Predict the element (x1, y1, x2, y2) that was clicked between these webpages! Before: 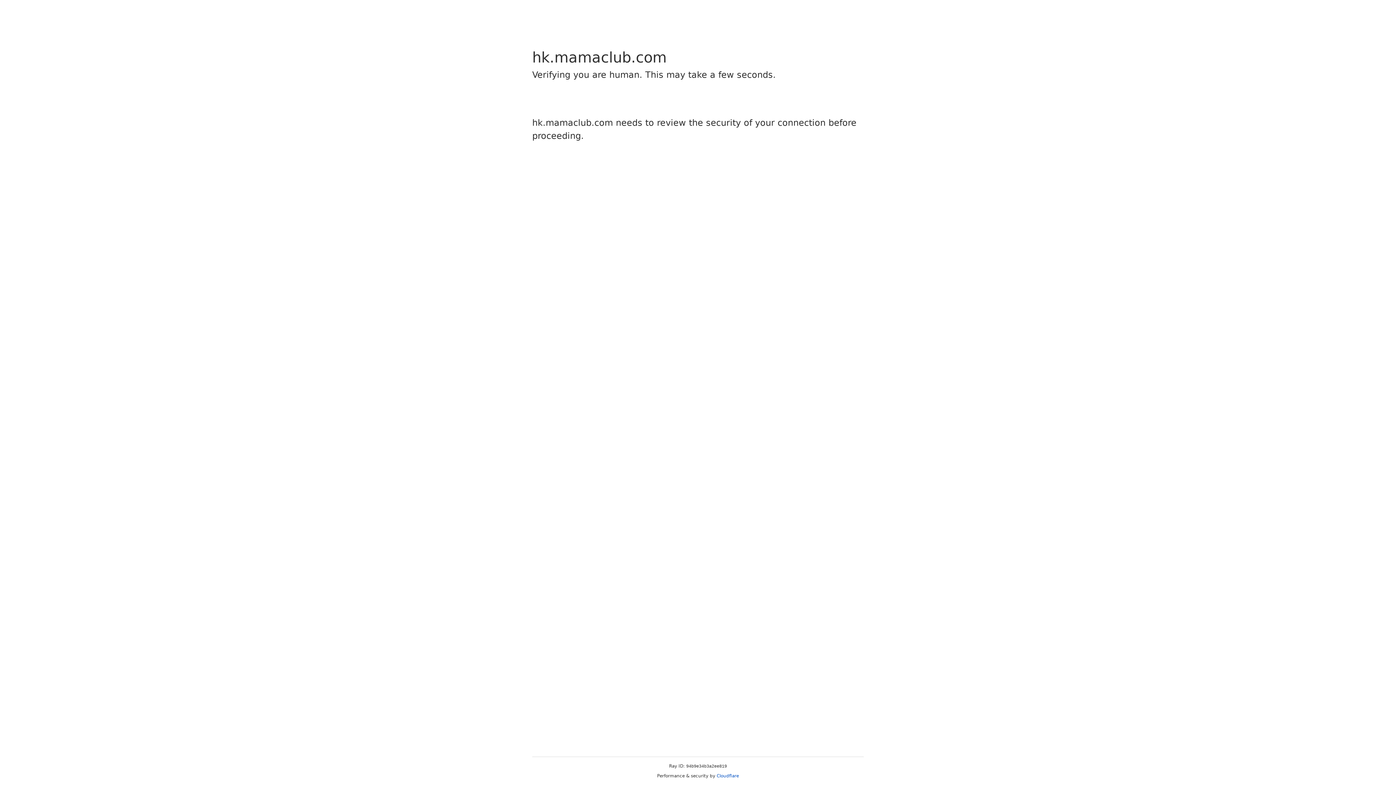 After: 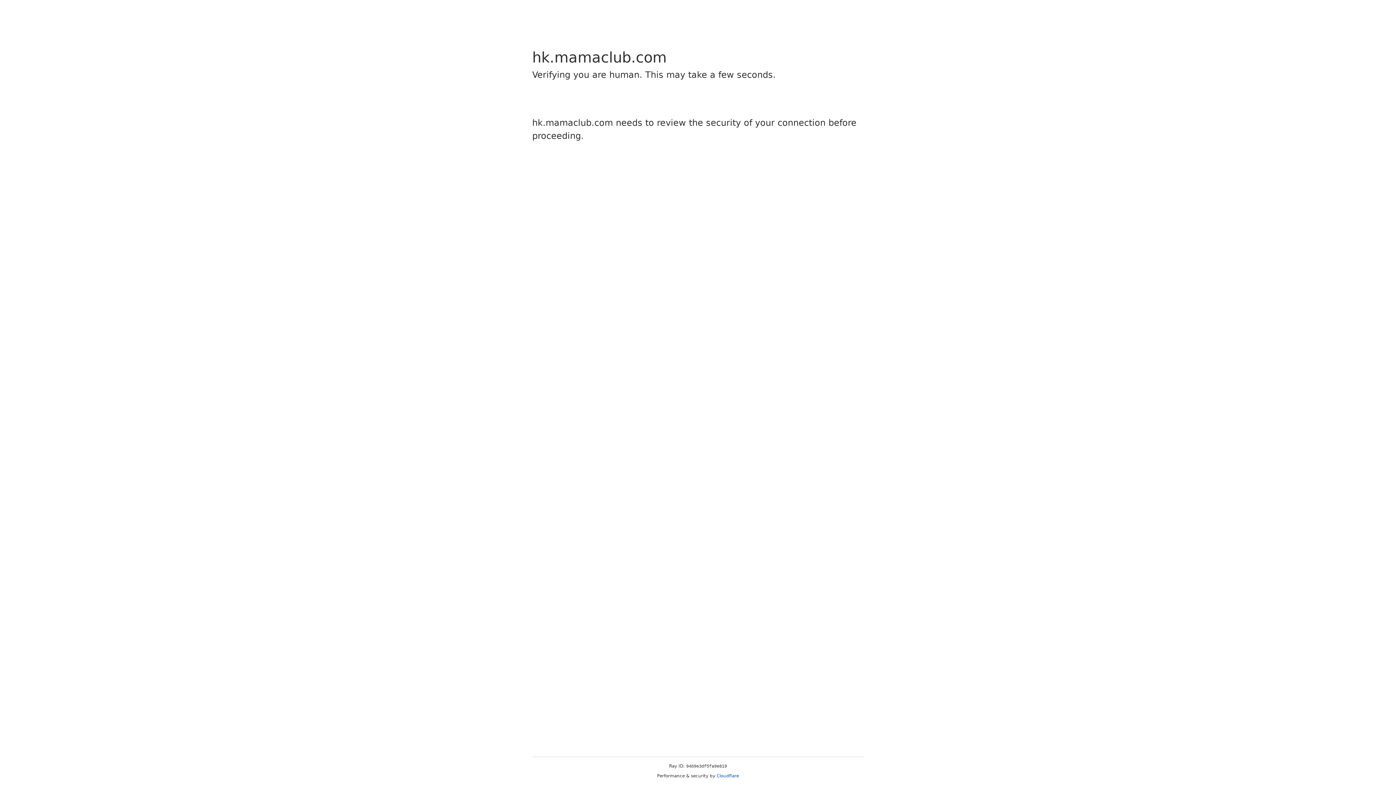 Action: label: Cloudflare bbox: (716, 773, 739, 778)